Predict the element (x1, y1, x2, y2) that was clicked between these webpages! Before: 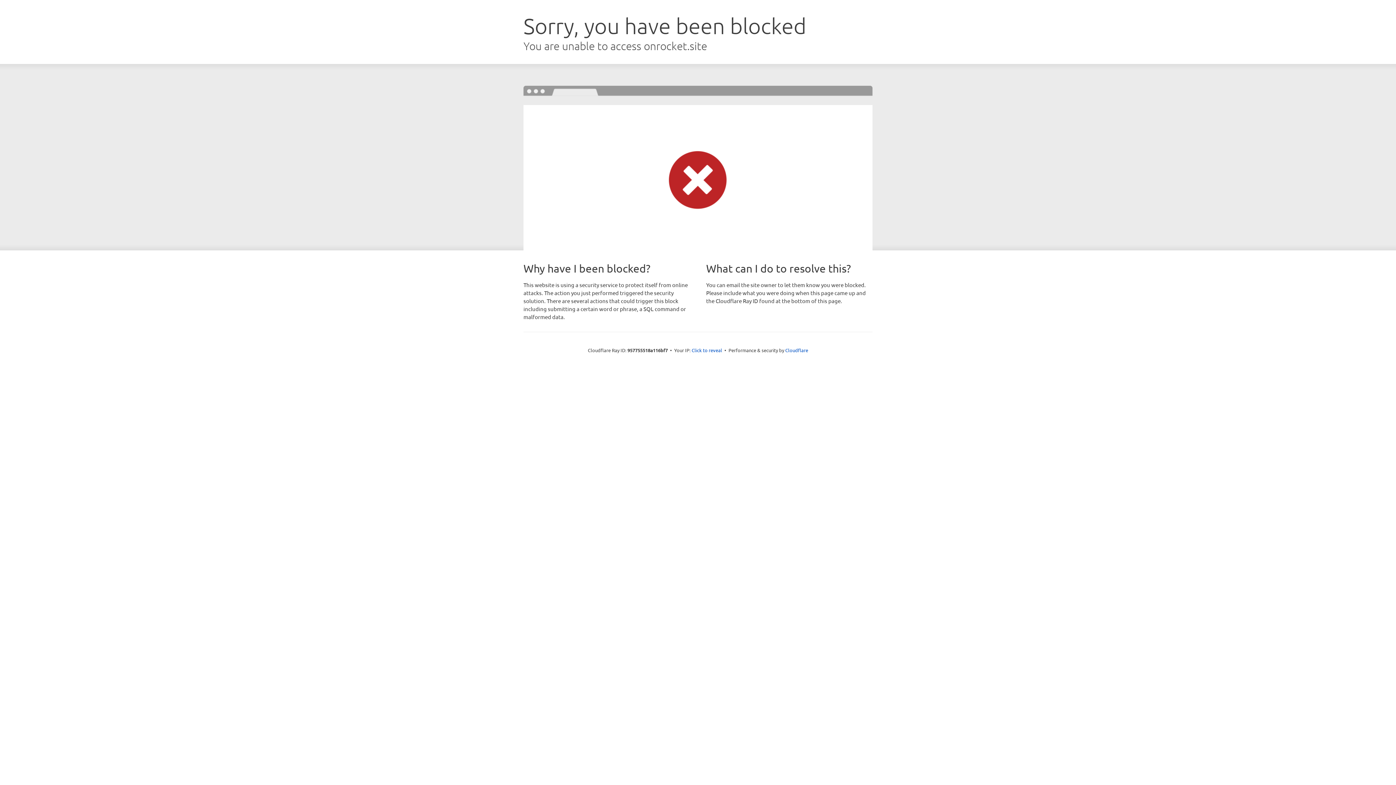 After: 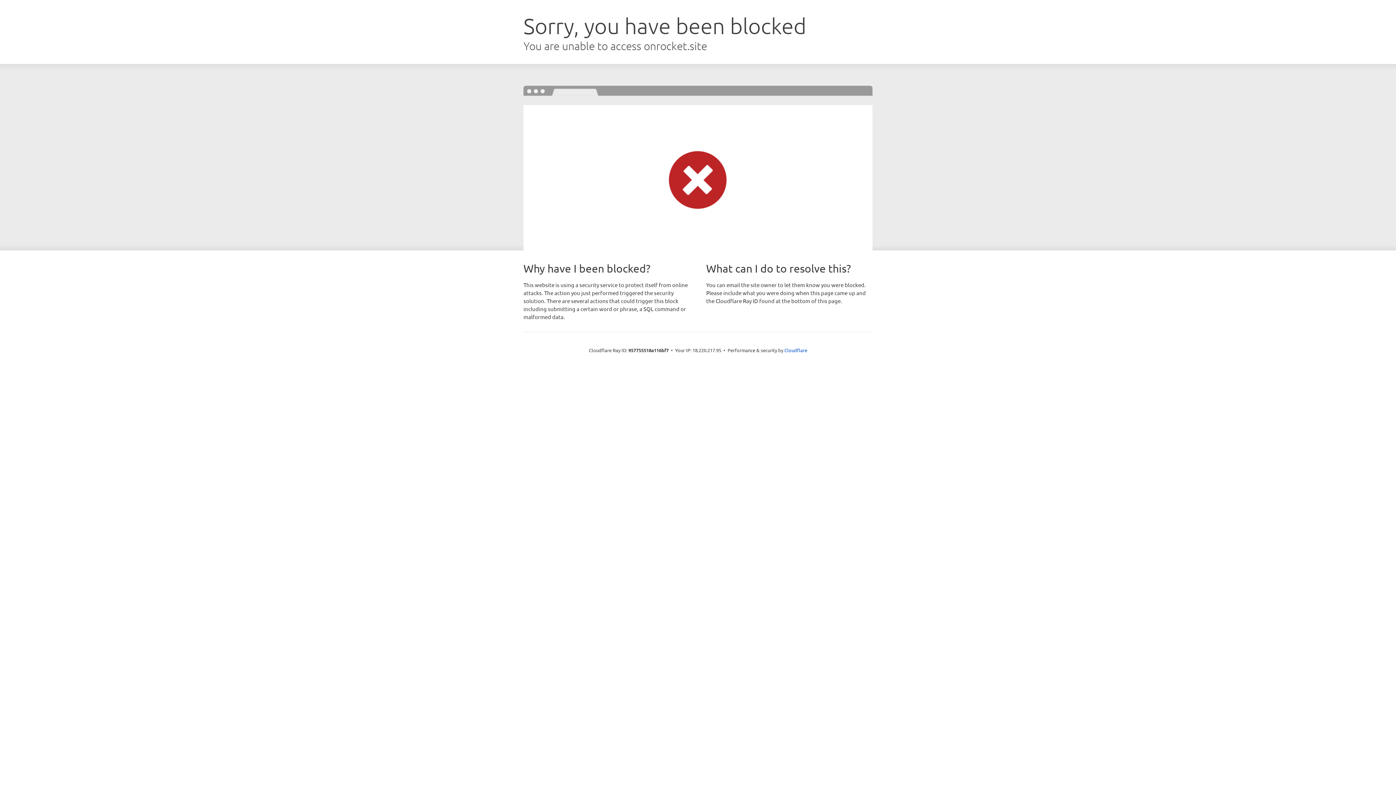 Action: bbox: (691, 346, 722, 353) label: Click to reveal